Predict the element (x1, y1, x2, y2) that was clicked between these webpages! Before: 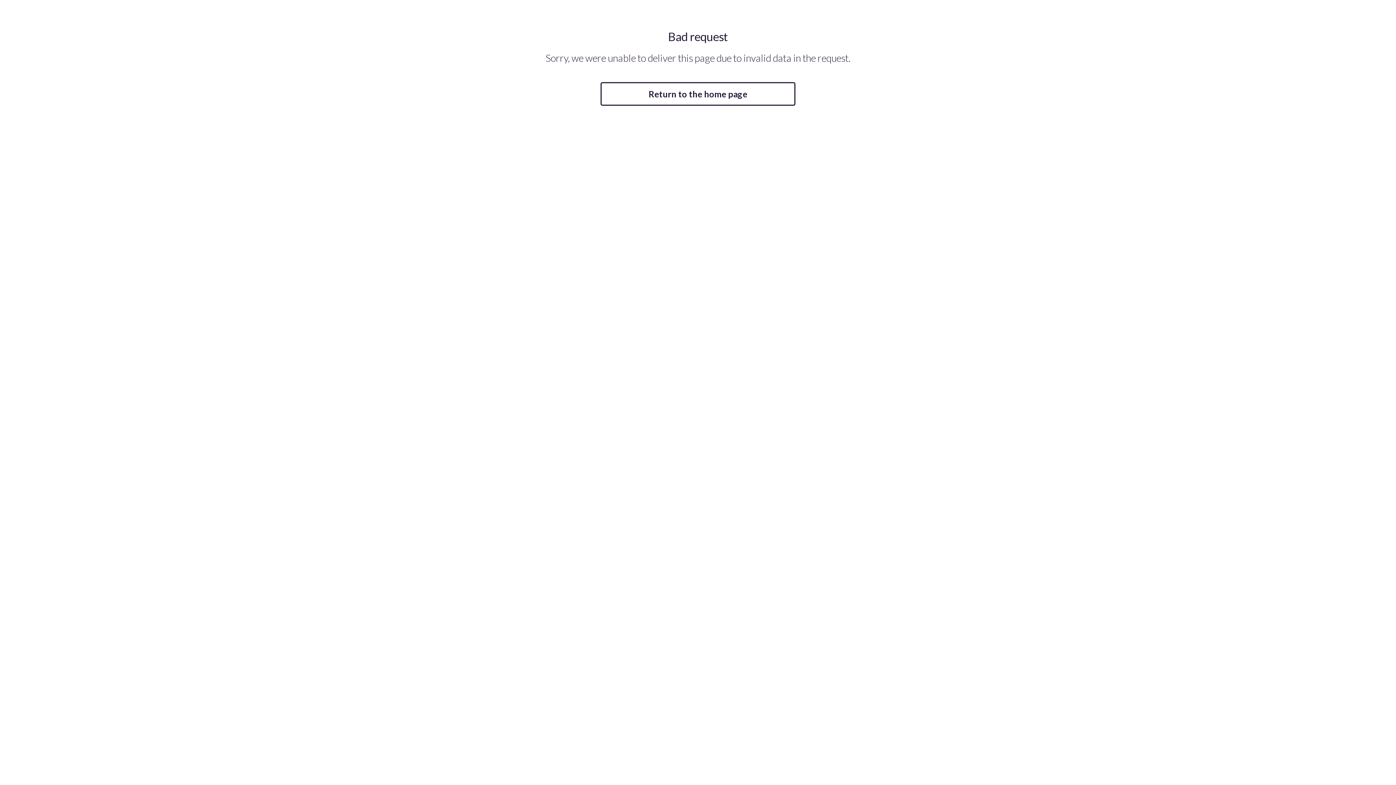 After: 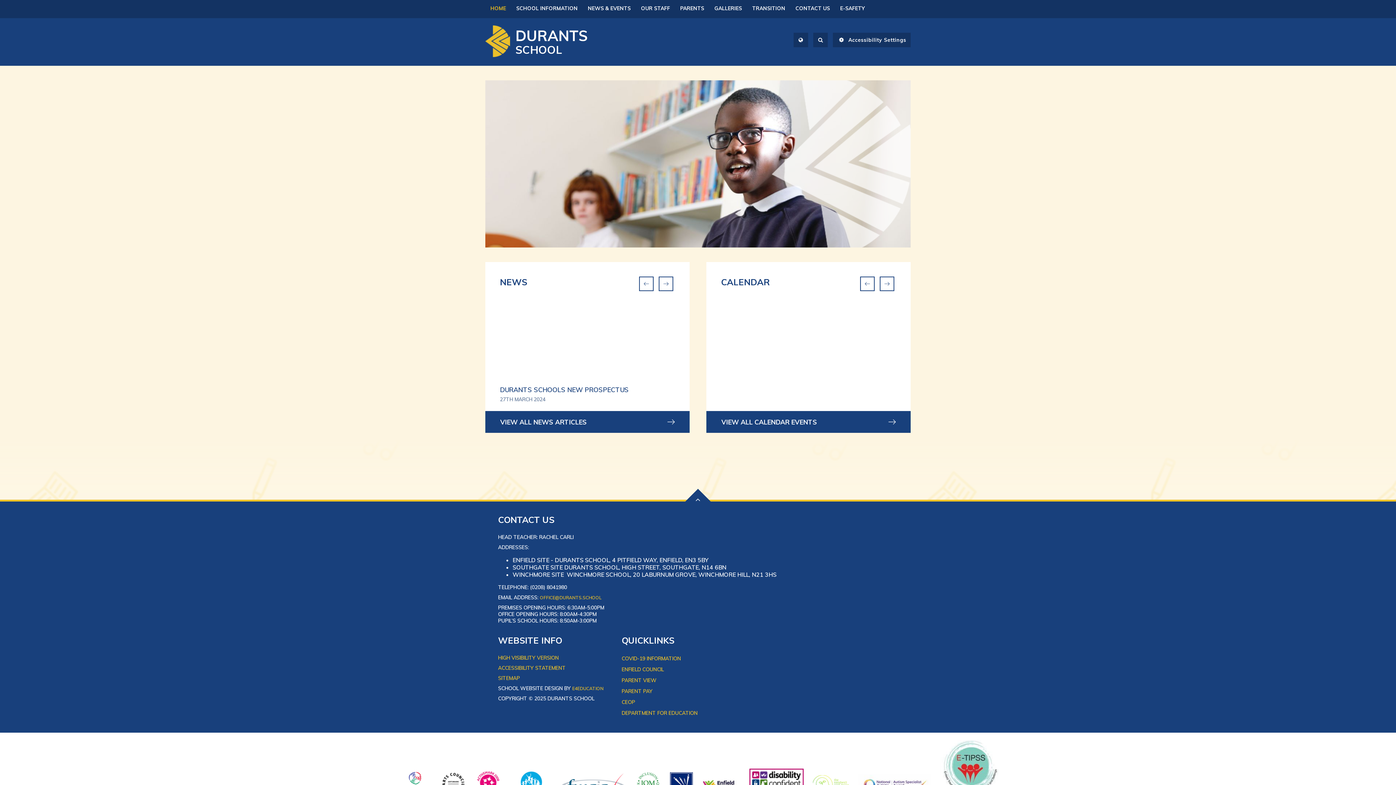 Action: bbox: (600, 82, 795, 105) label: Return to the home page